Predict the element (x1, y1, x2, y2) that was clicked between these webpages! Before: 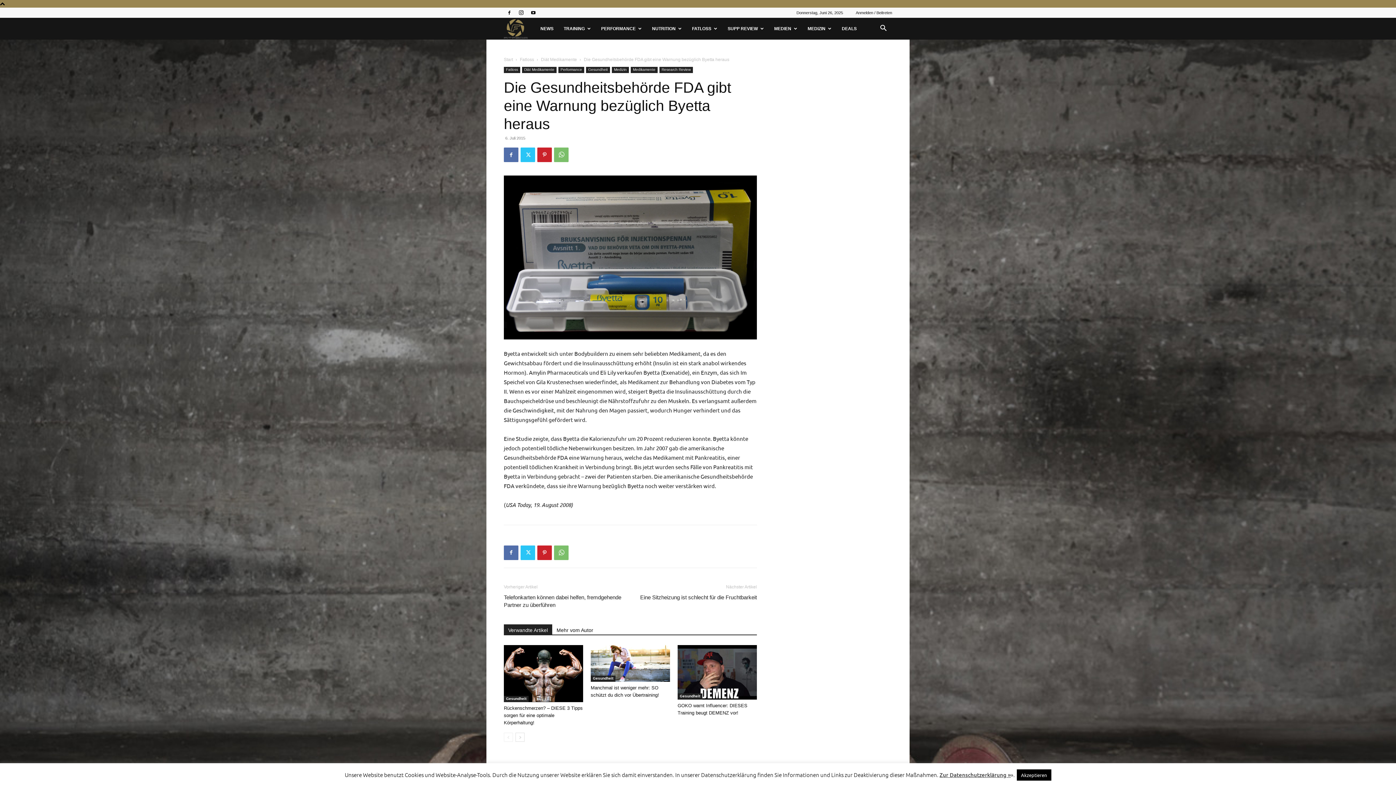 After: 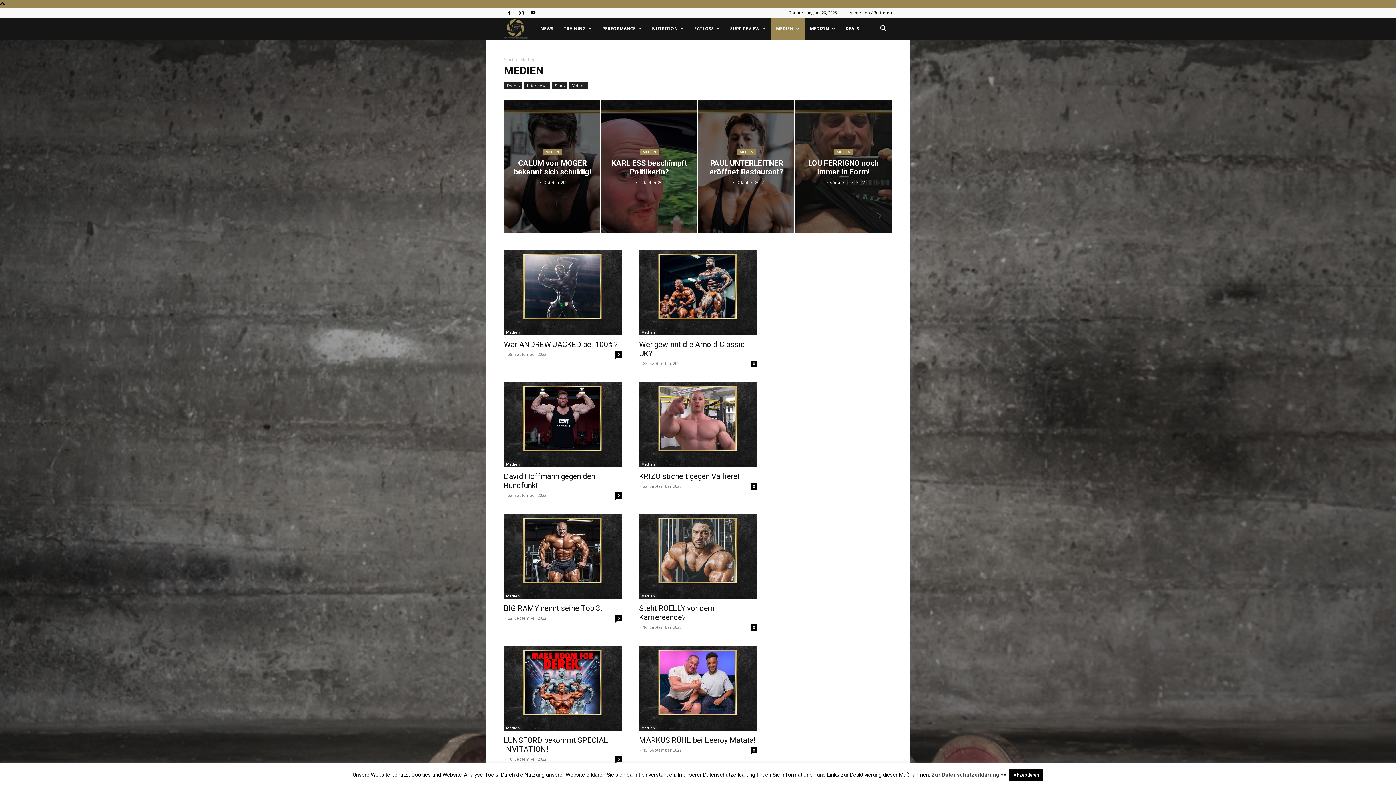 Action: bbox: (769, 17, 802, 39) label: MEDIEN